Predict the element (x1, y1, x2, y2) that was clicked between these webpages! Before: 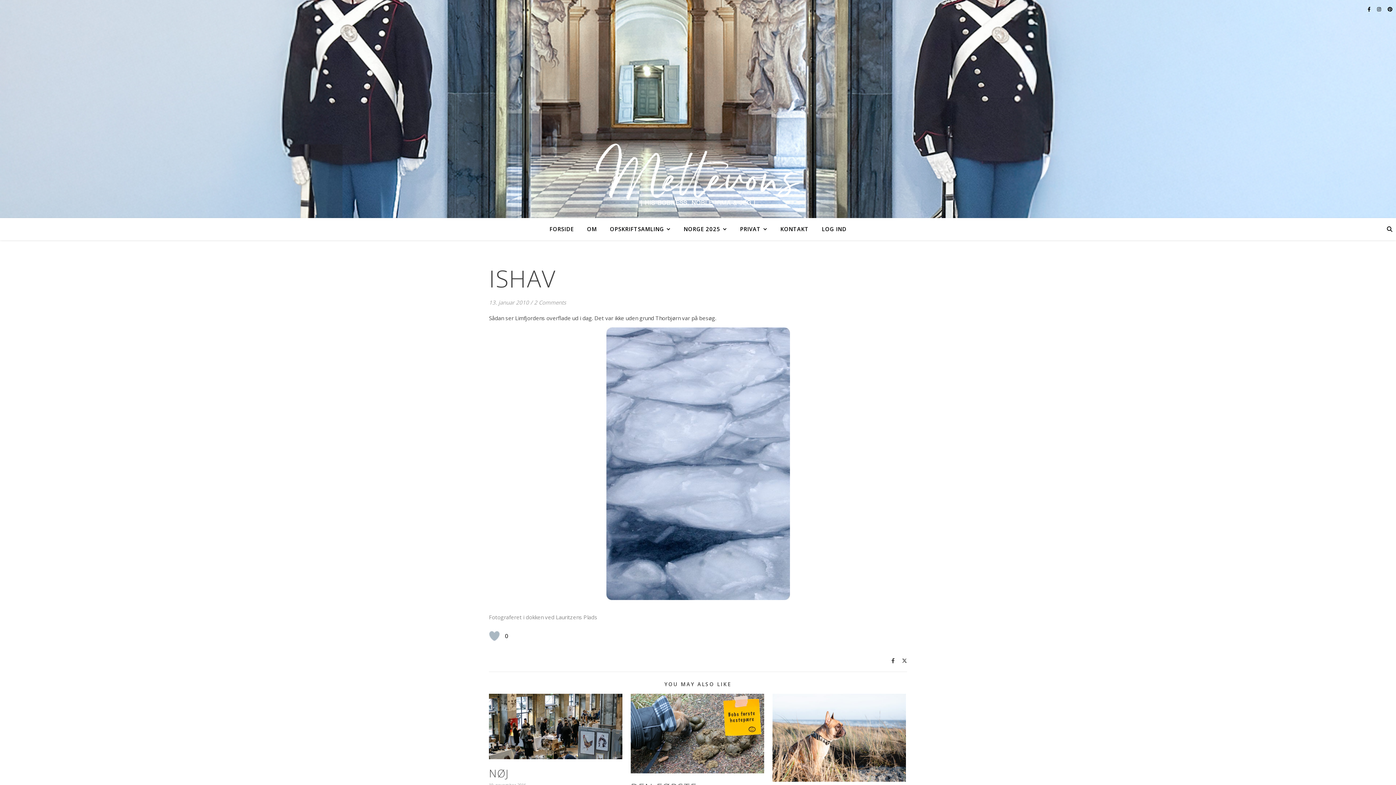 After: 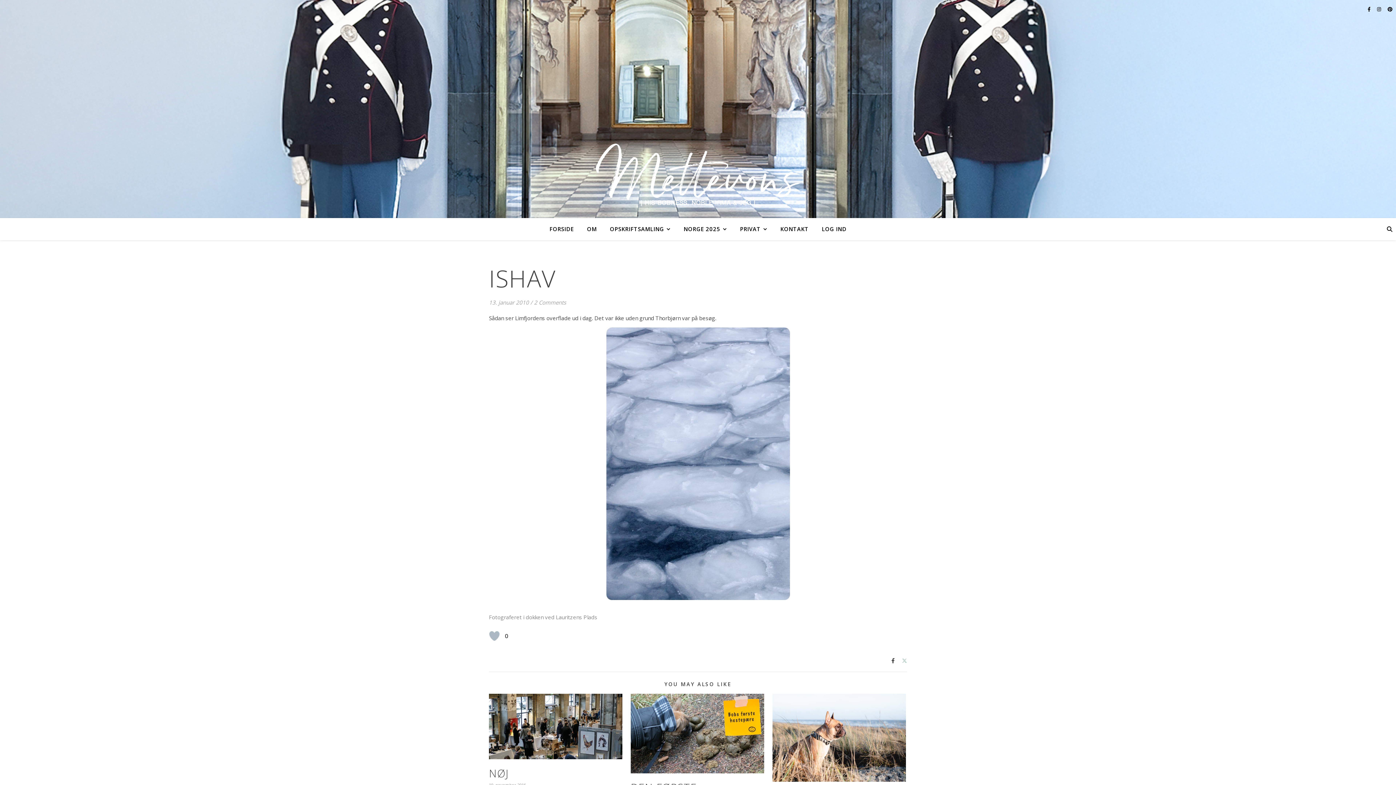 Action: bbox: (902, 657, 907, 664)